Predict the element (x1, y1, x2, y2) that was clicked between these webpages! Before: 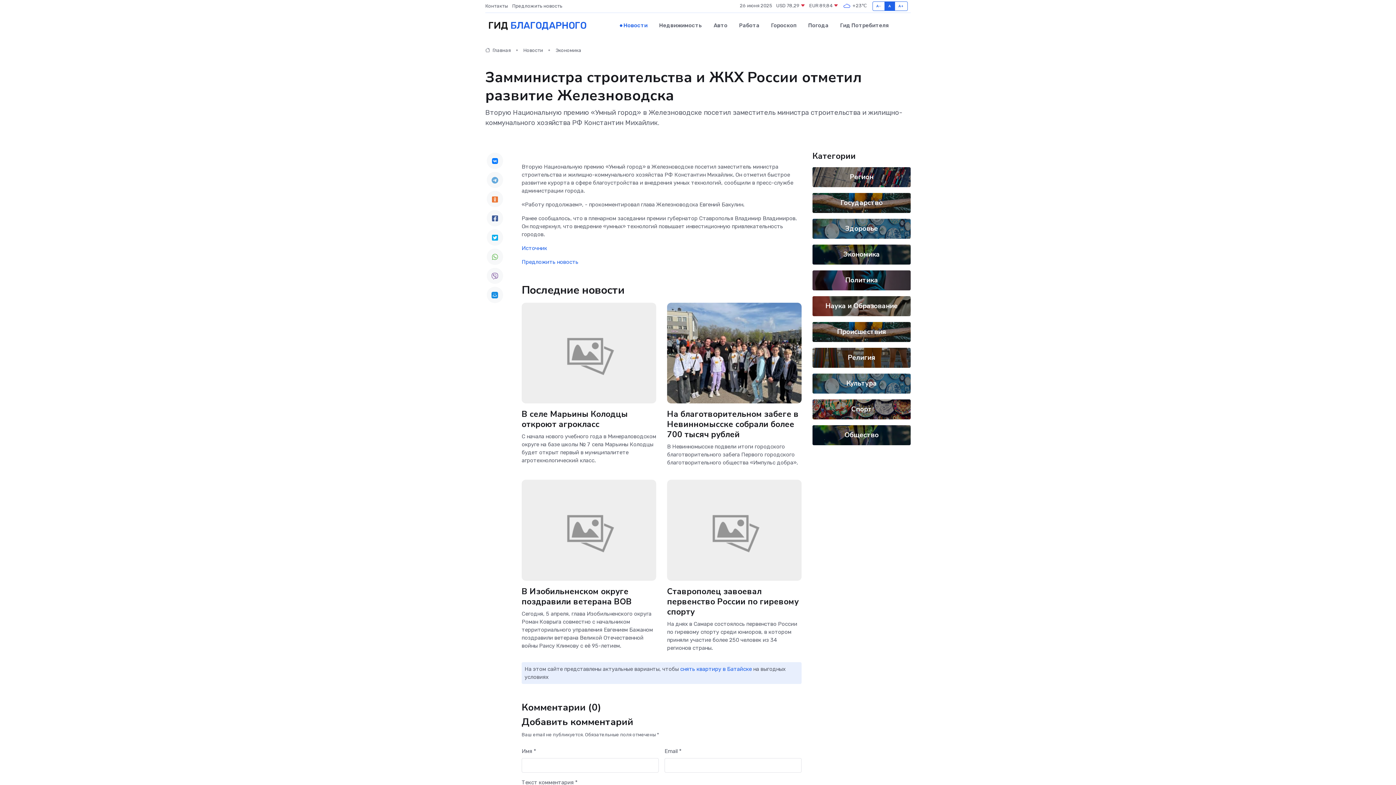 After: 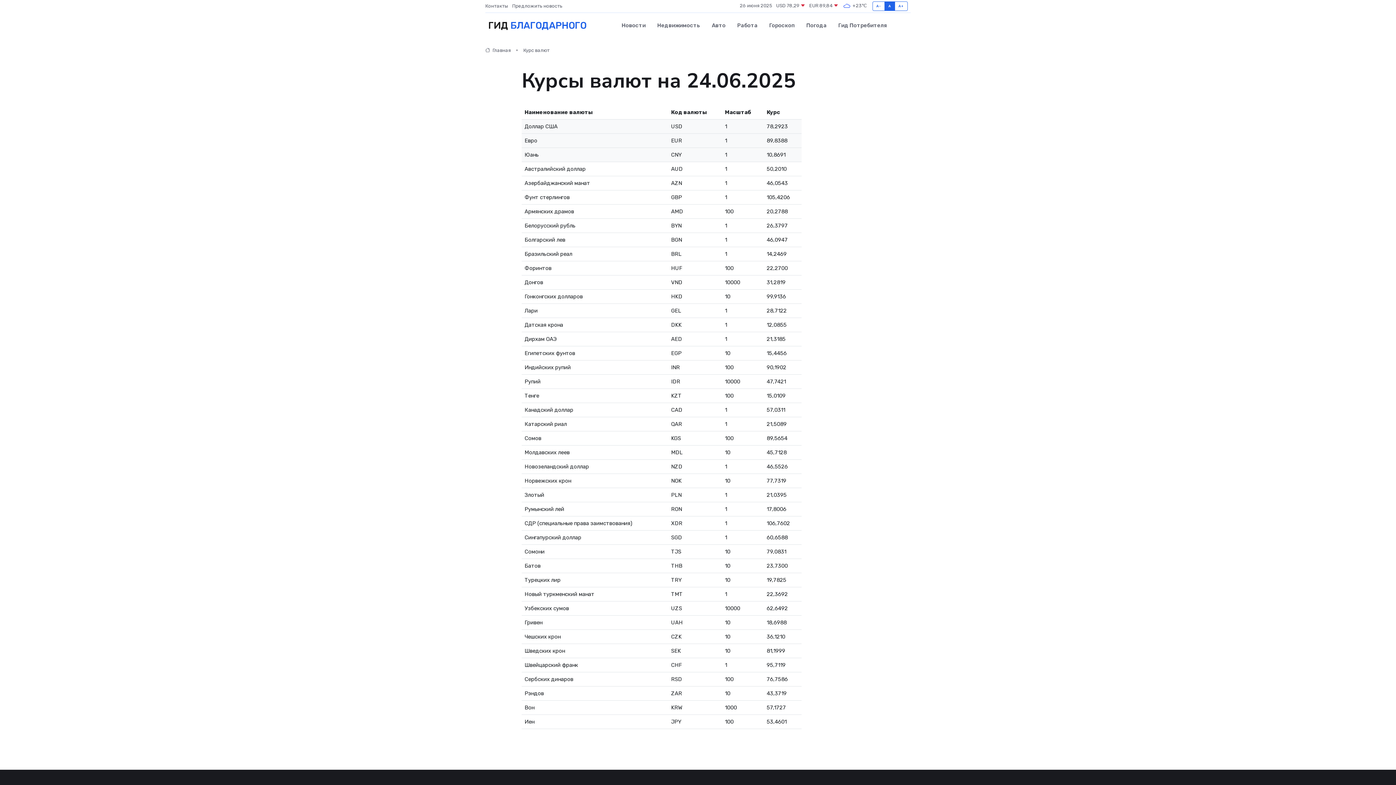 Action: label: USD 78,29  bbox: (776, 2, 805, 9)